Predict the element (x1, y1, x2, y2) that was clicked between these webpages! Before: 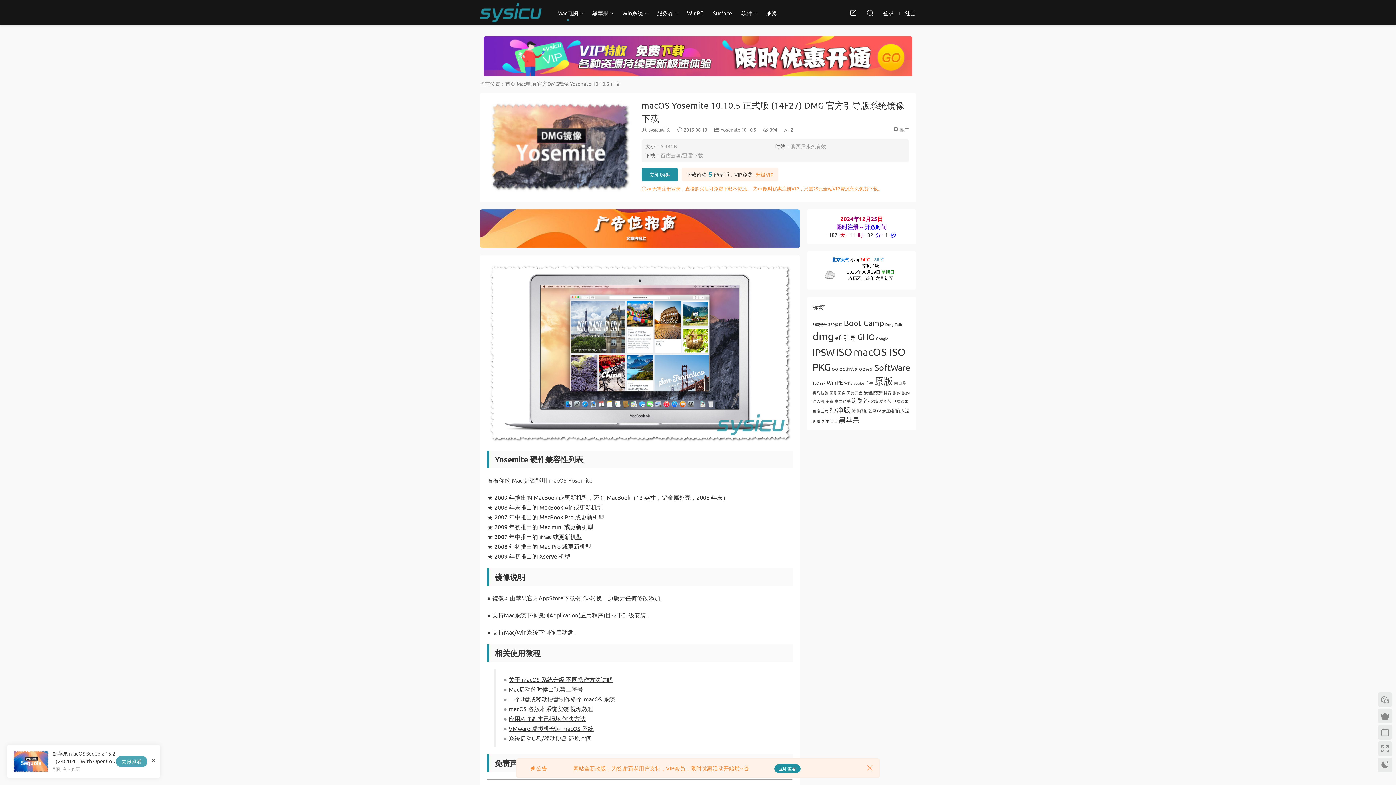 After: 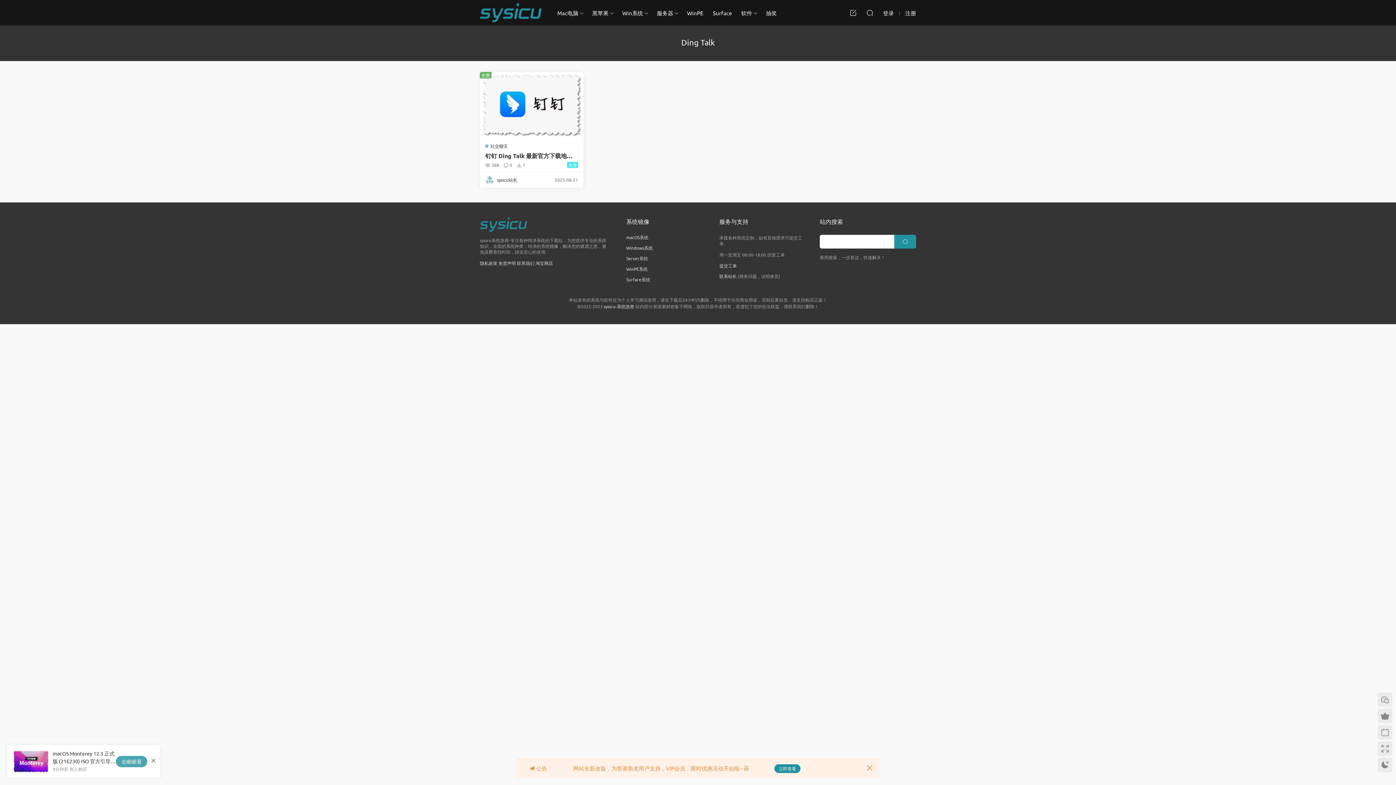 Action: label: Ding Talk (1个项目) bbox: (885, 321, 902, 327)